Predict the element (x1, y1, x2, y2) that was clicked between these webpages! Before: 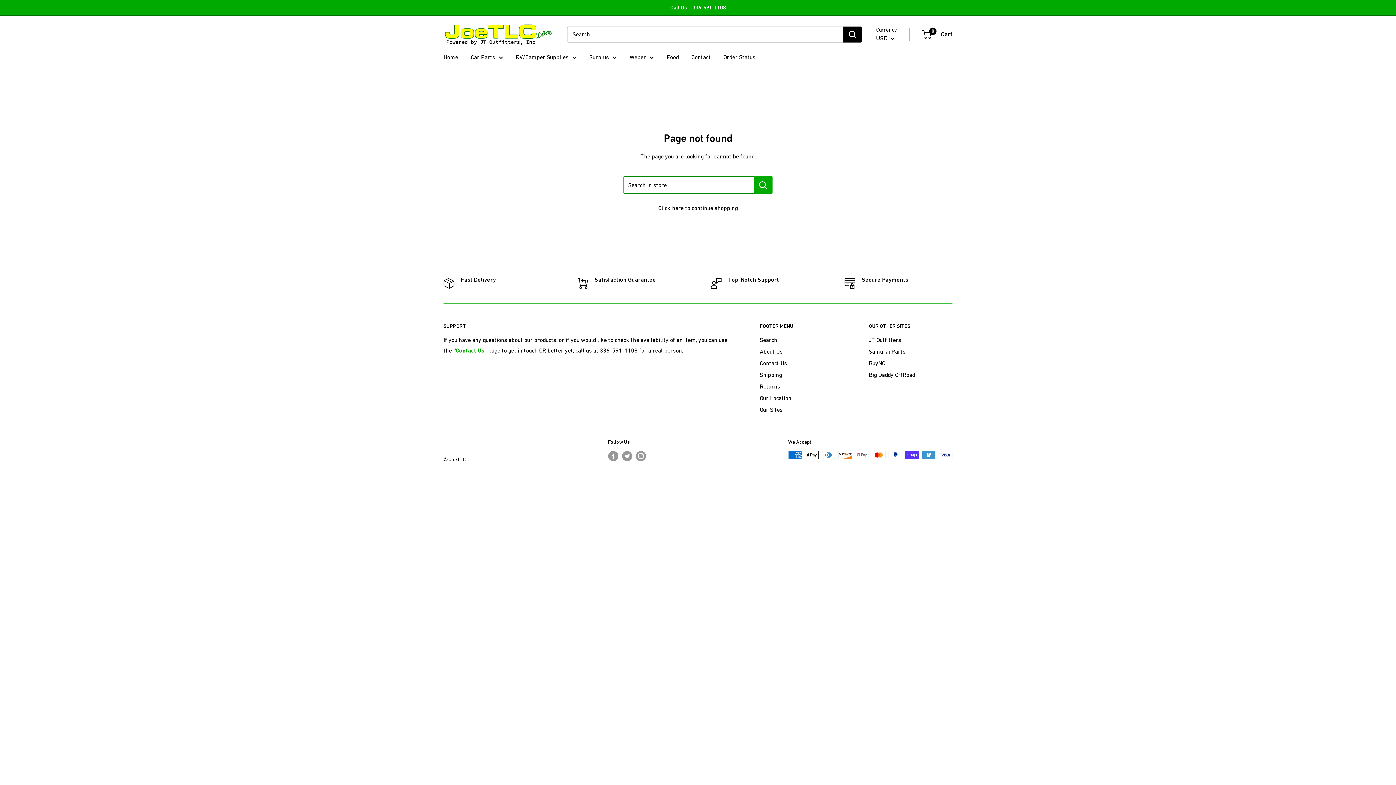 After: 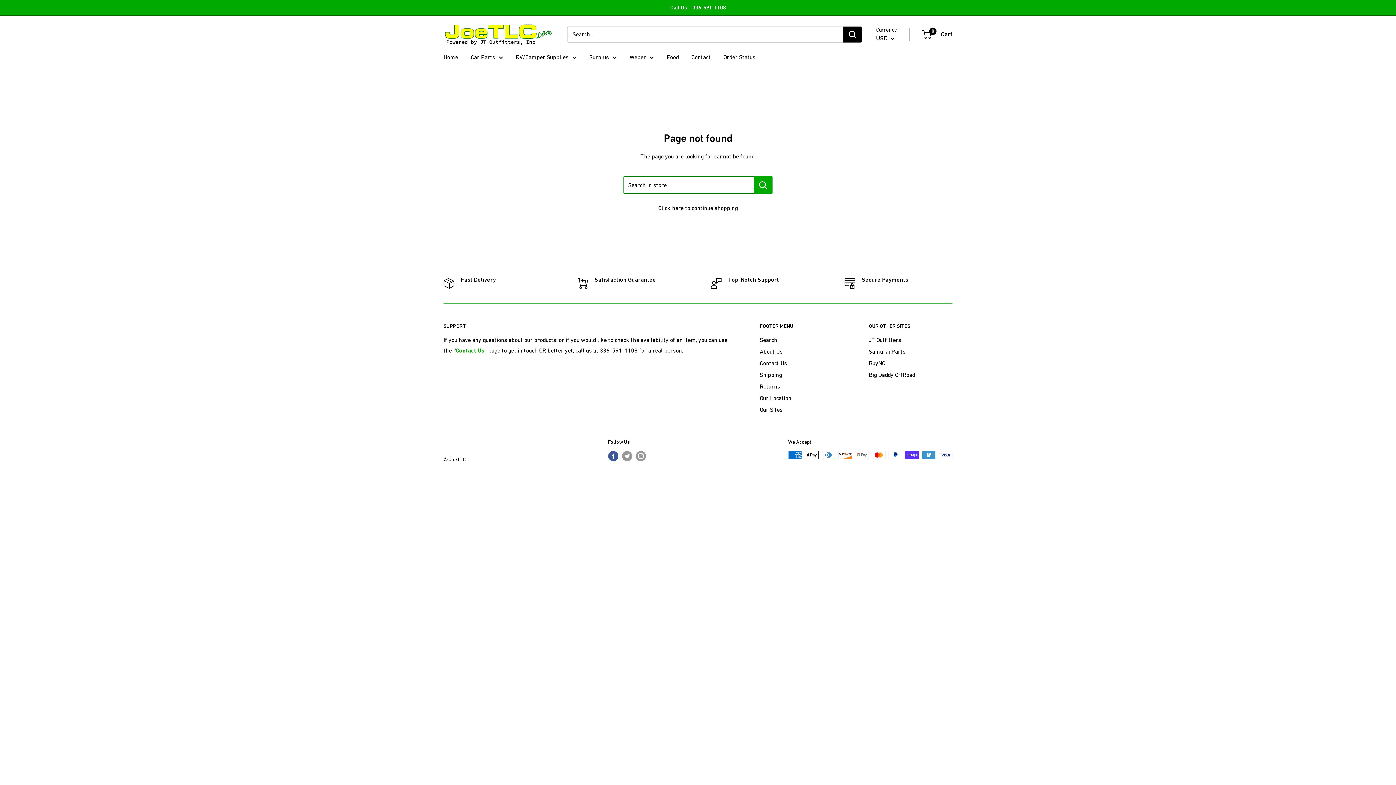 Action: bbox: (608, 450, 618, 461) label: Follow us on Facebook